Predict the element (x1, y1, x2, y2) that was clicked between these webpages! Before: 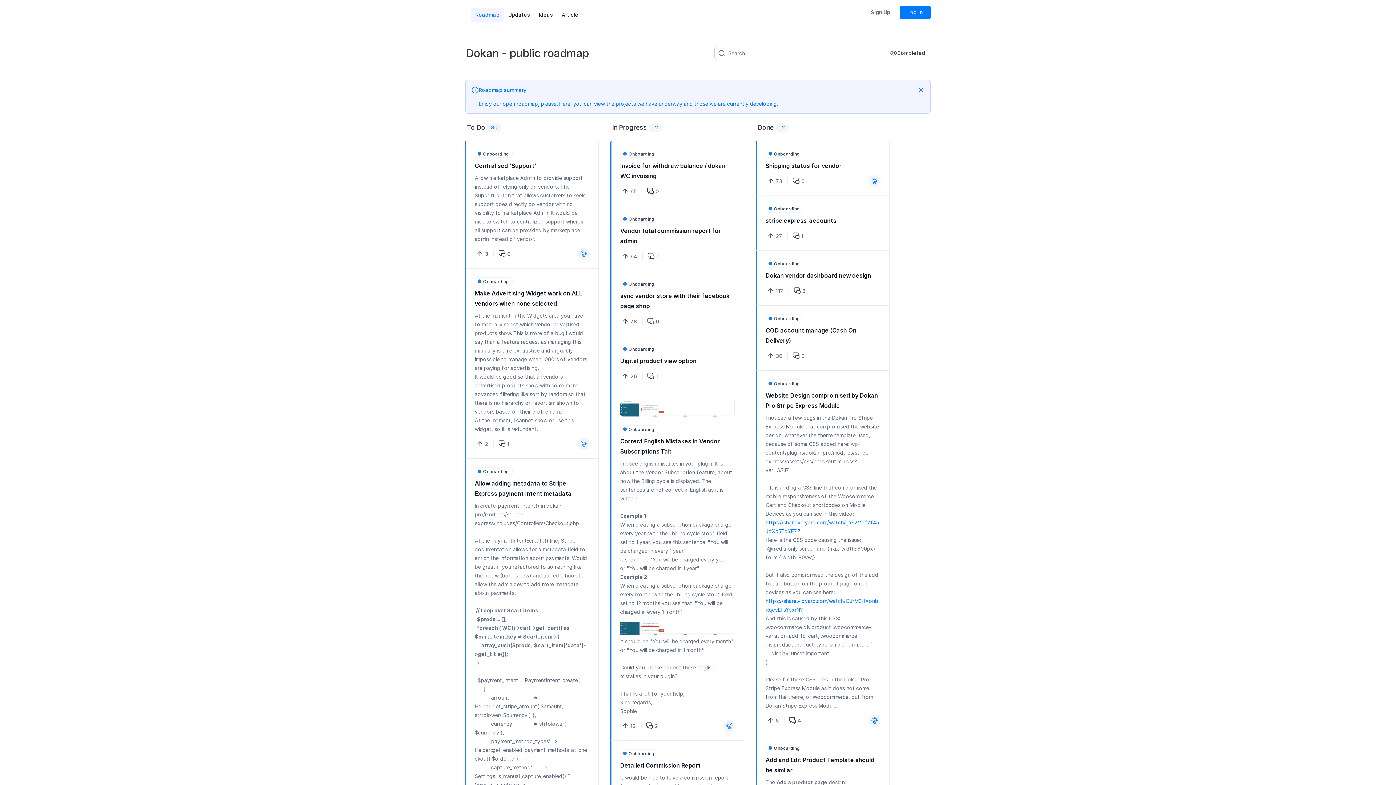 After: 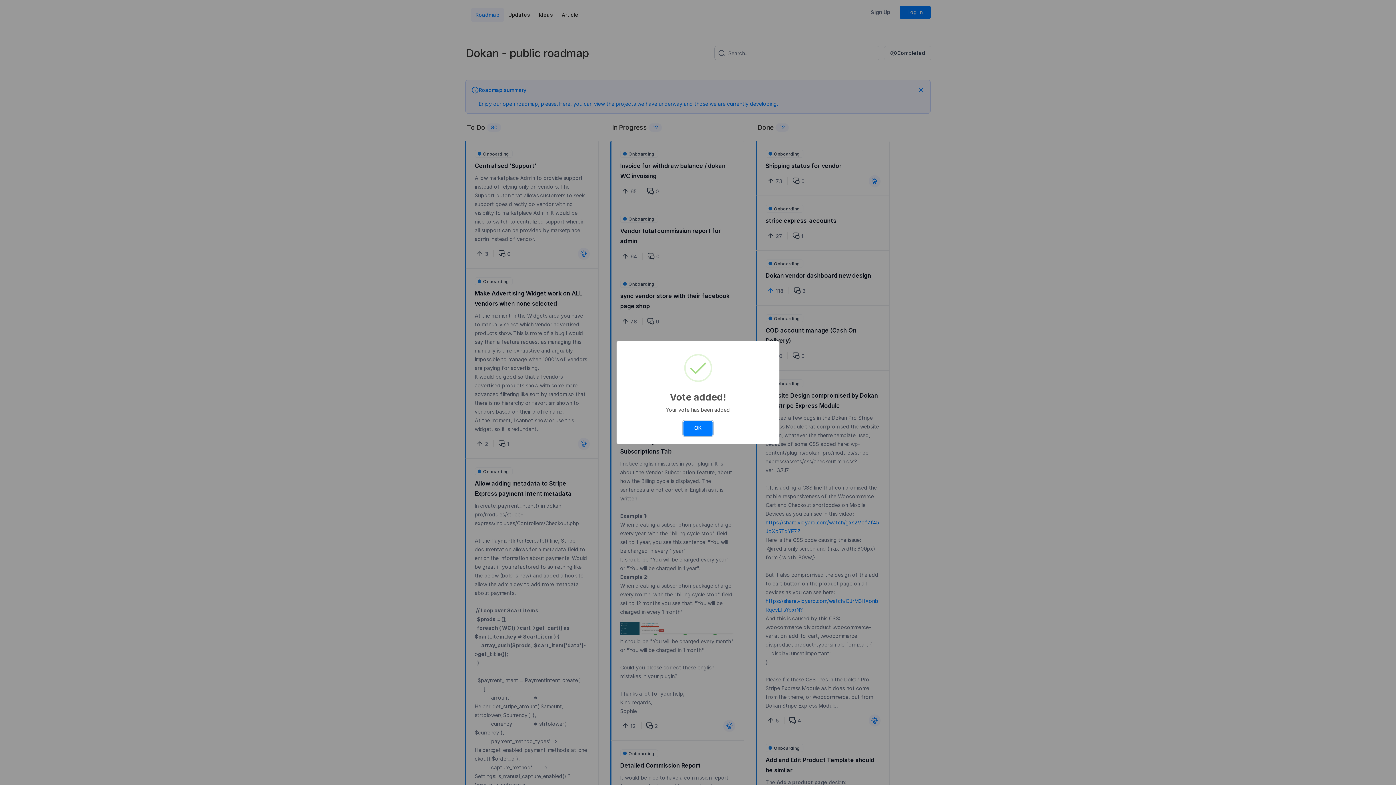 Action: label: 117 bbox: (762, 285, 788, 296)